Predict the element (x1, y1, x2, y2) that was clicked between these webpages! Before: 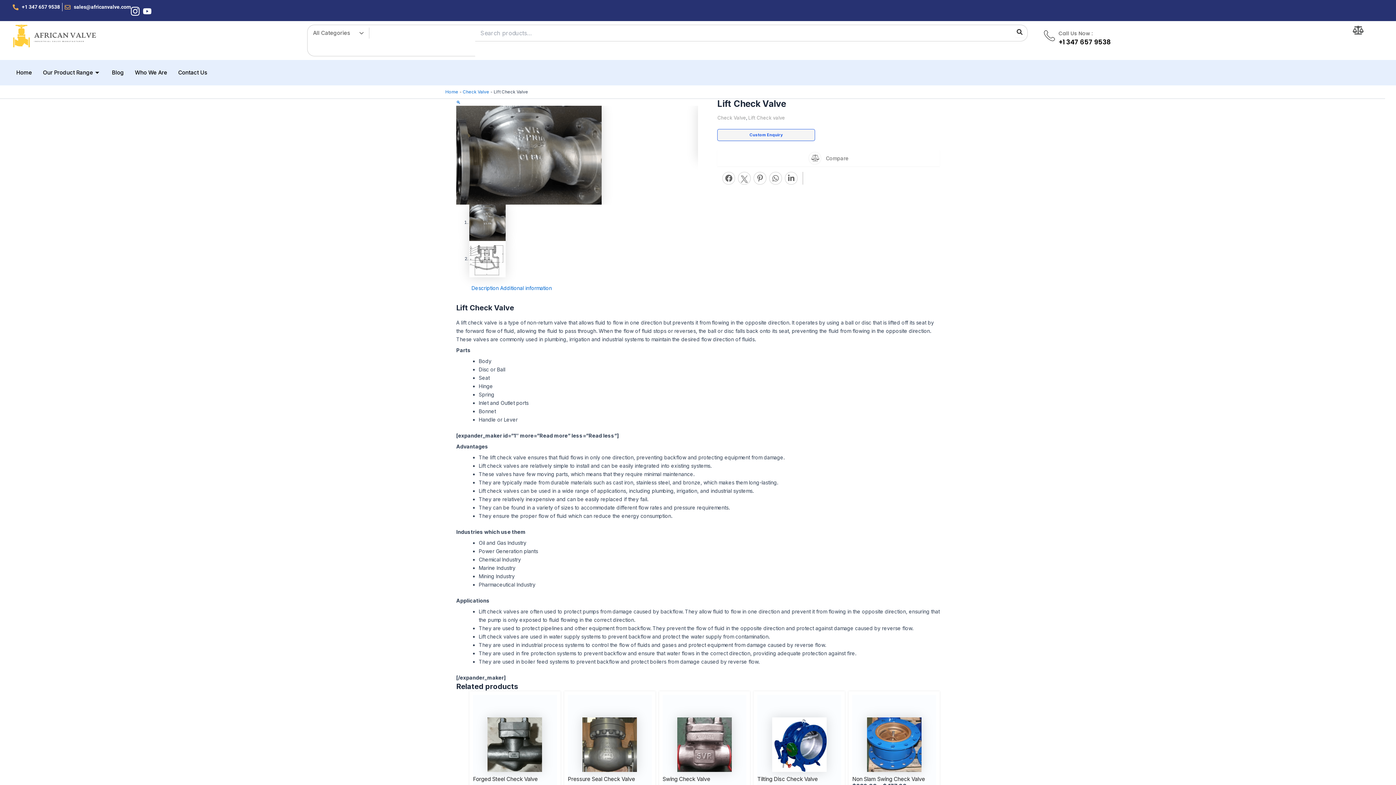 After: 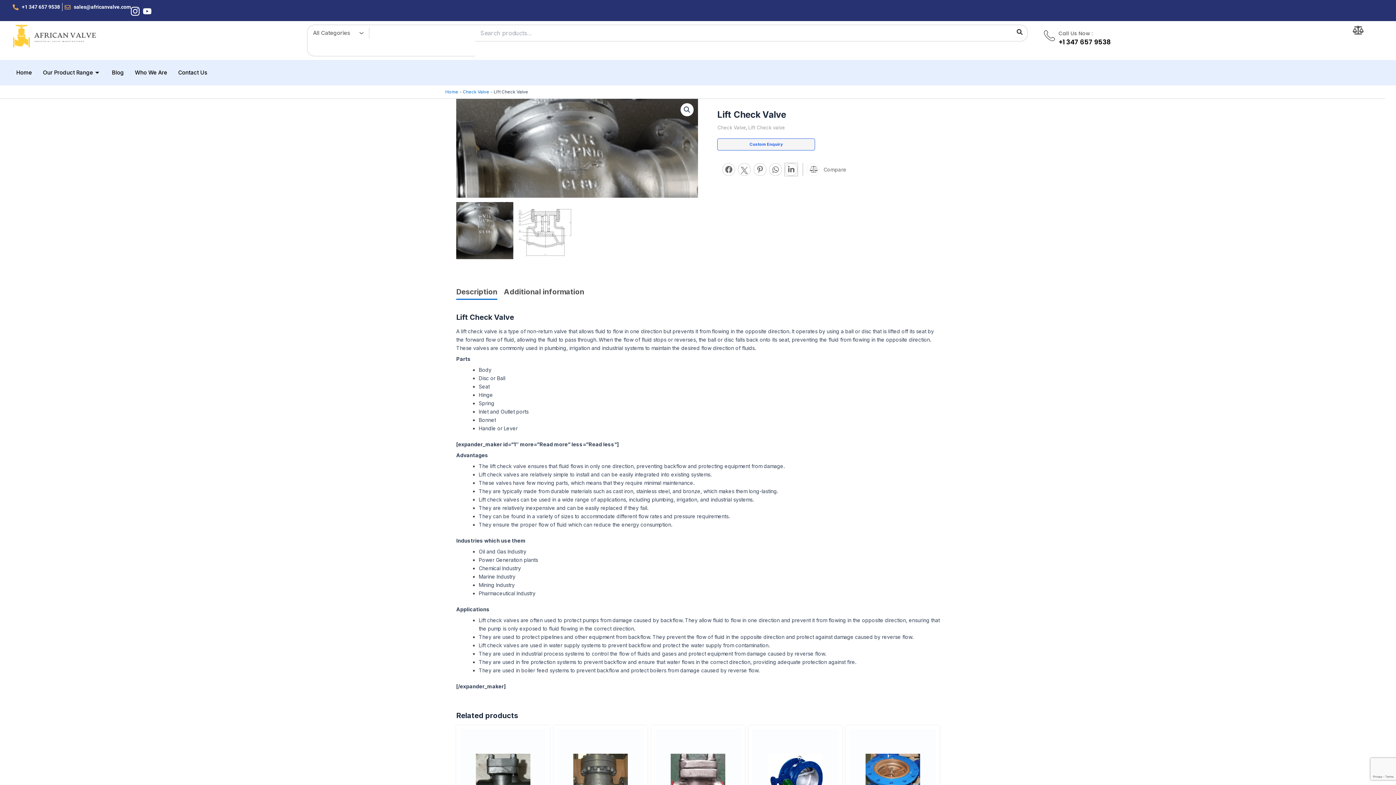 Action: bbox: (785, 172, 797, 184)